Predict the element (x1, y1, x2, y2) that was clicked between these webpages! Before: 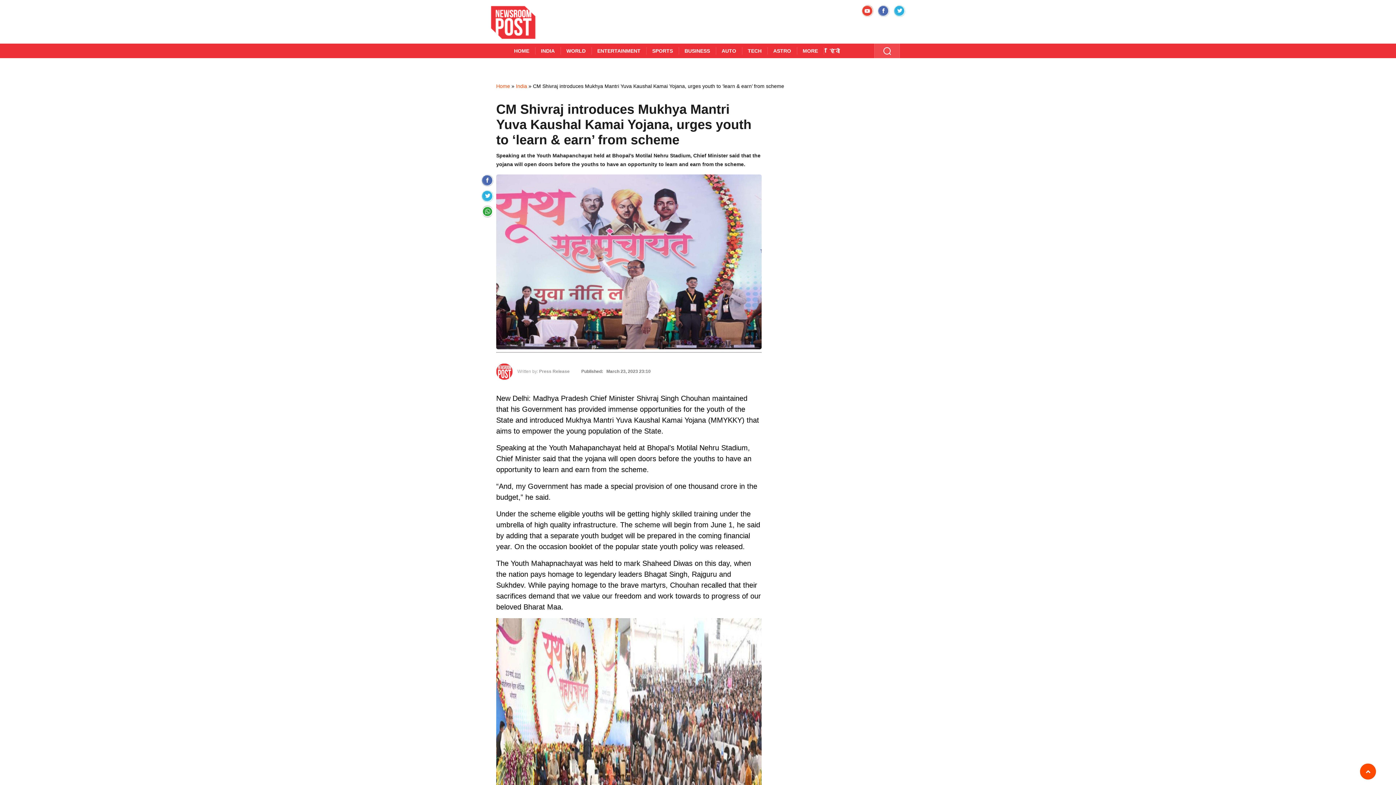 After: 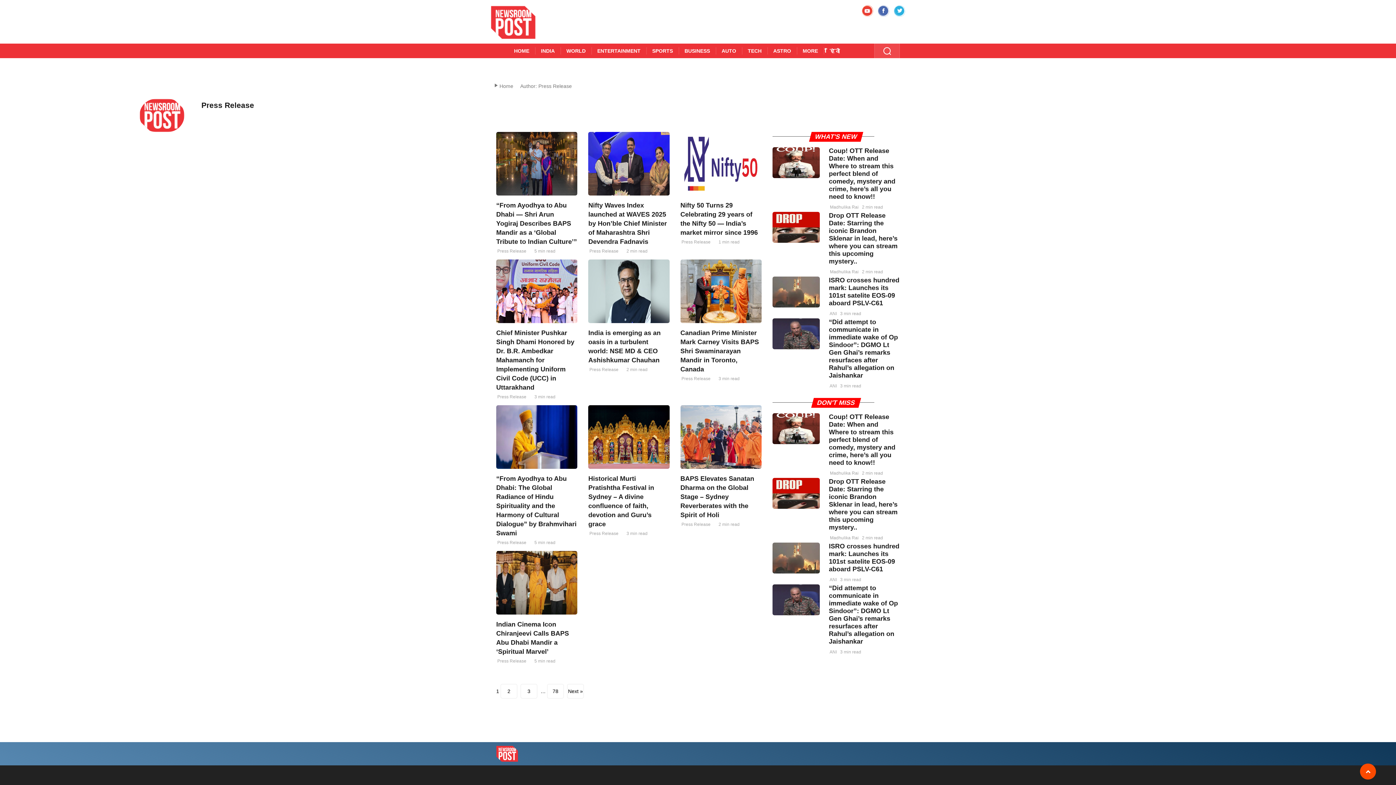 Action: bbox: (539, 368, 569, 374) label: Press Release